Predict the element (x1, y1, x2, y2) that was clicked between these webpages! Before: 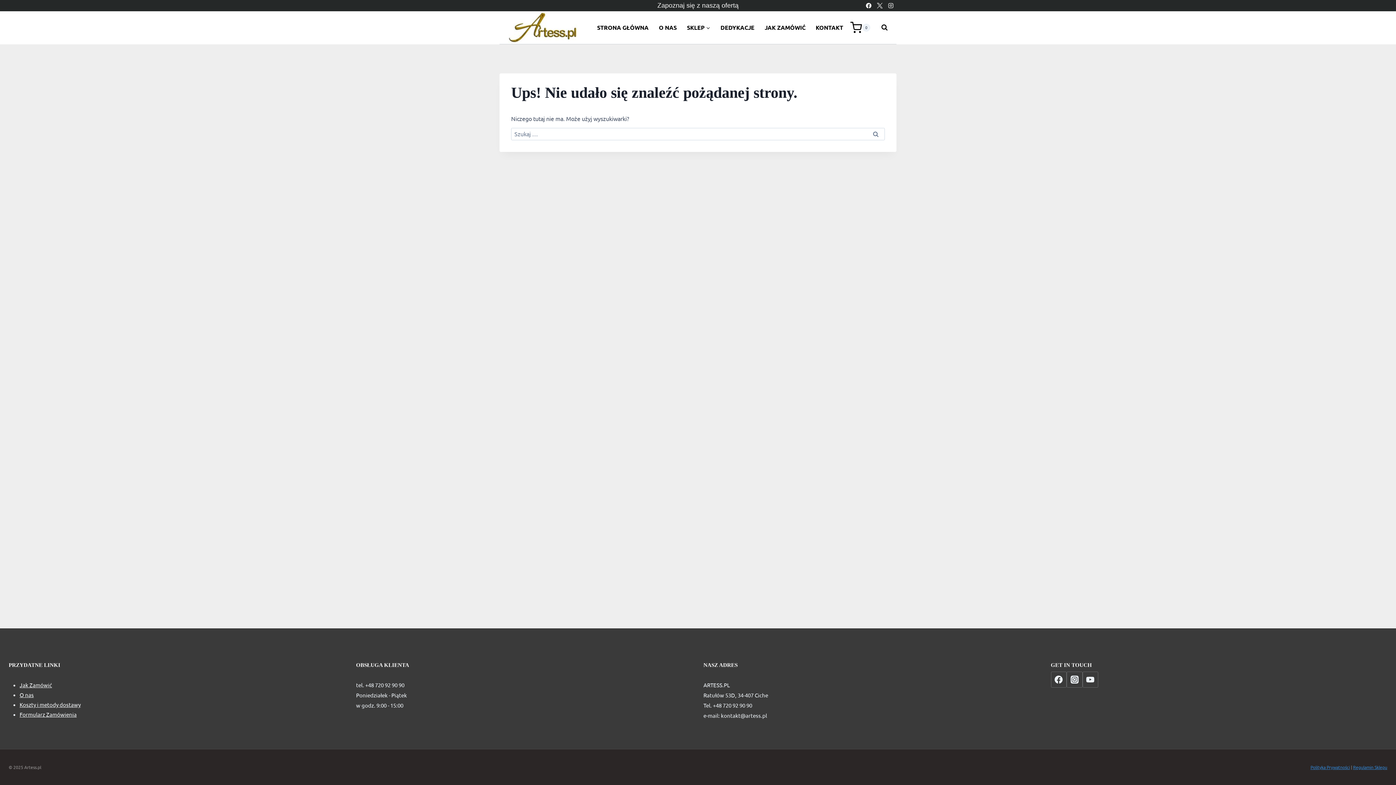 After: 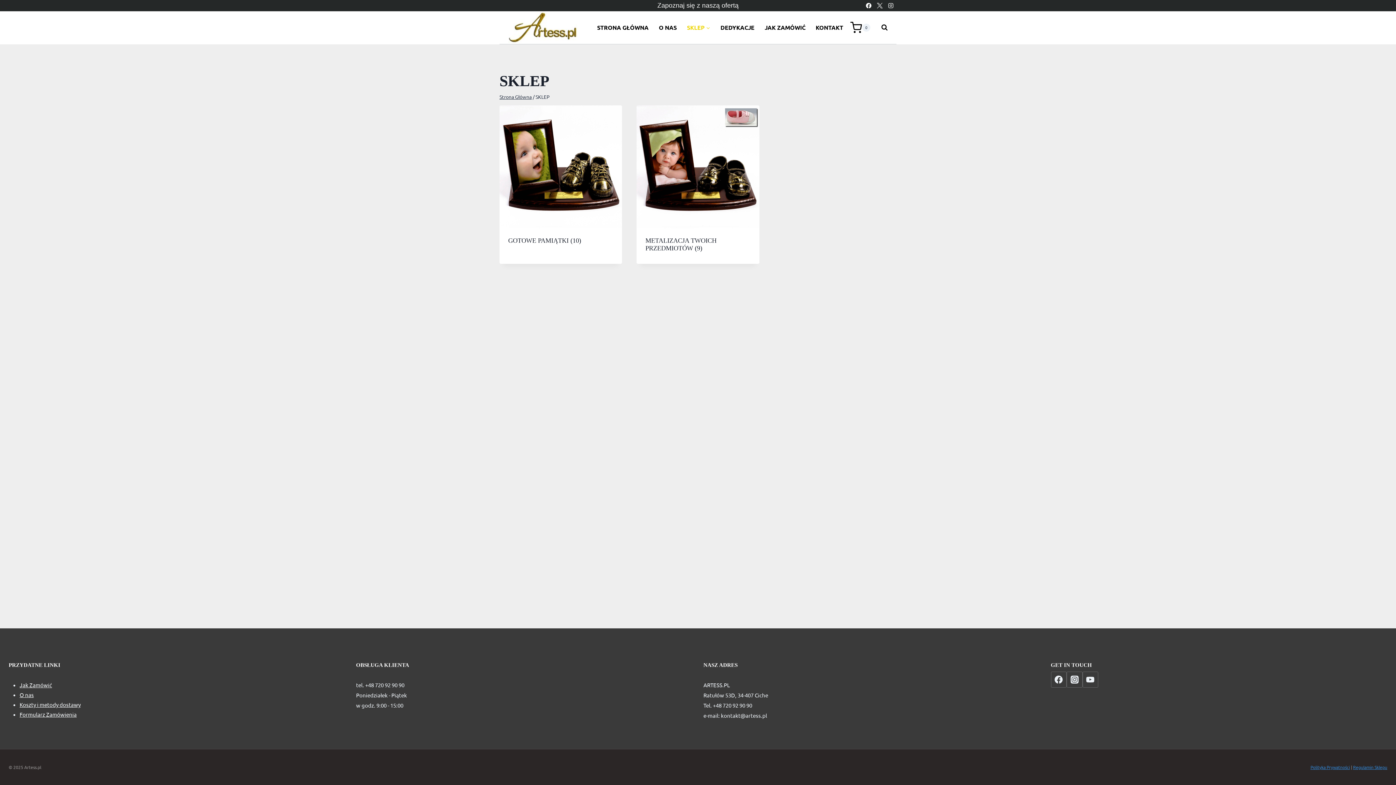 Action: bbox: (683, 11, 713, 43) label: SKLEP